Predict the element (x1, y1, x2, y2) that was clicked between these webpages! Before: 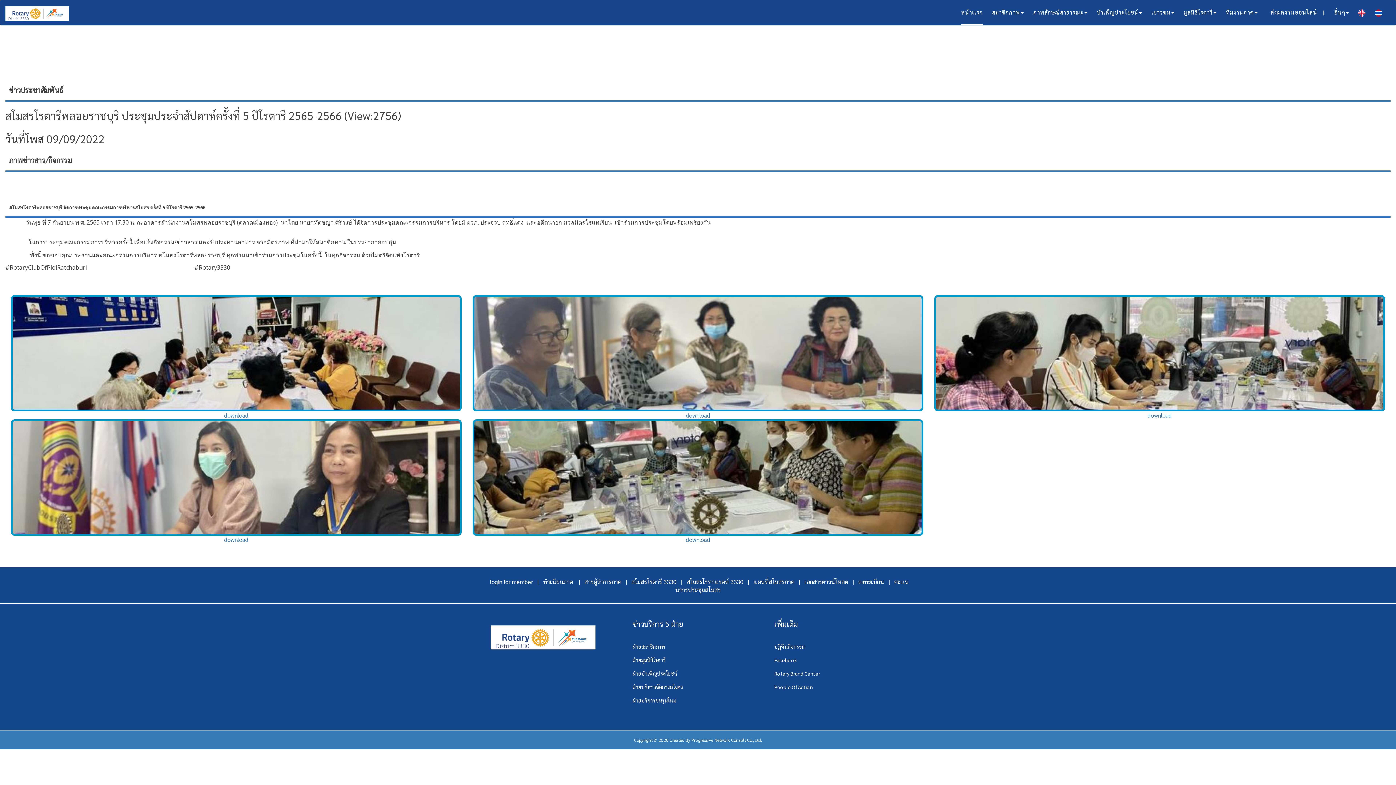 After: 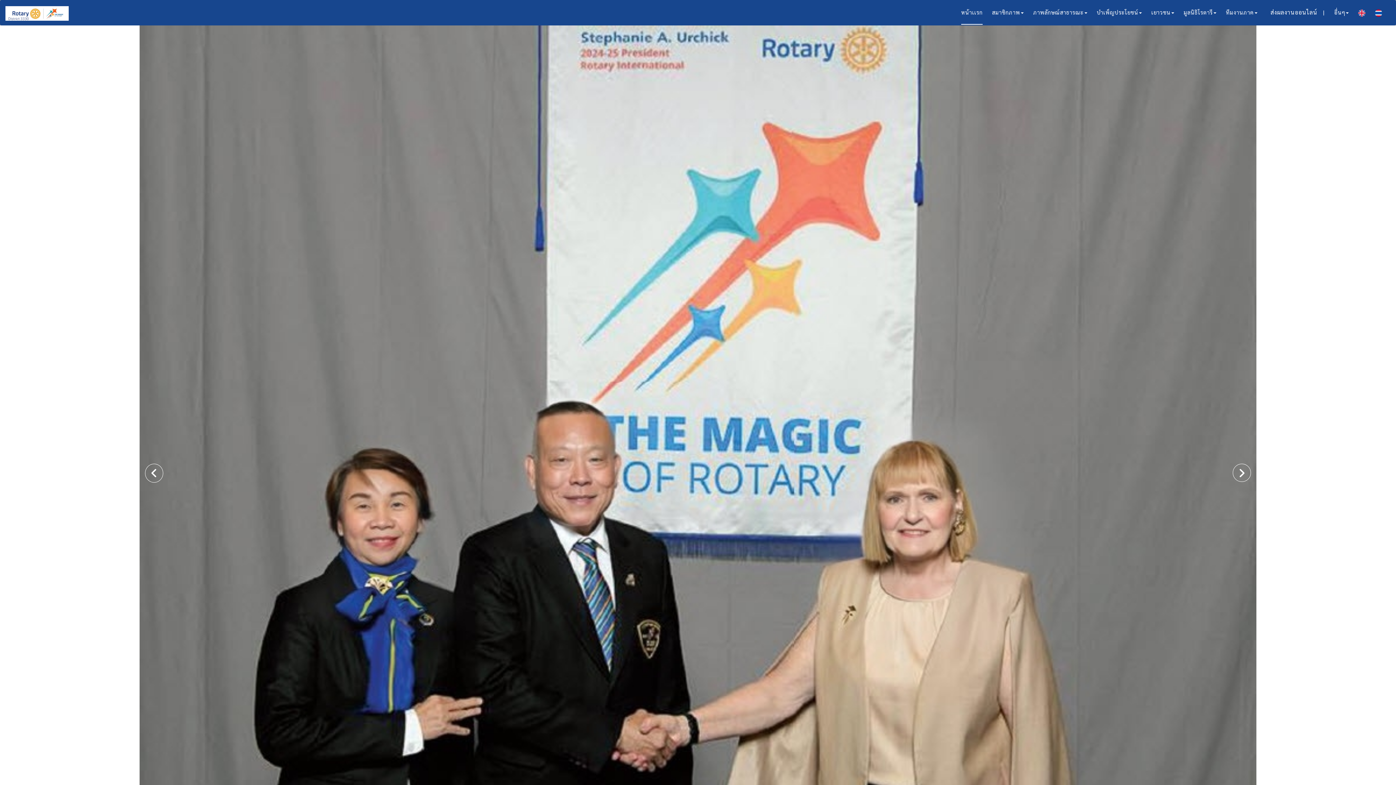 Action: bbox: (0, 0, 68, 25)